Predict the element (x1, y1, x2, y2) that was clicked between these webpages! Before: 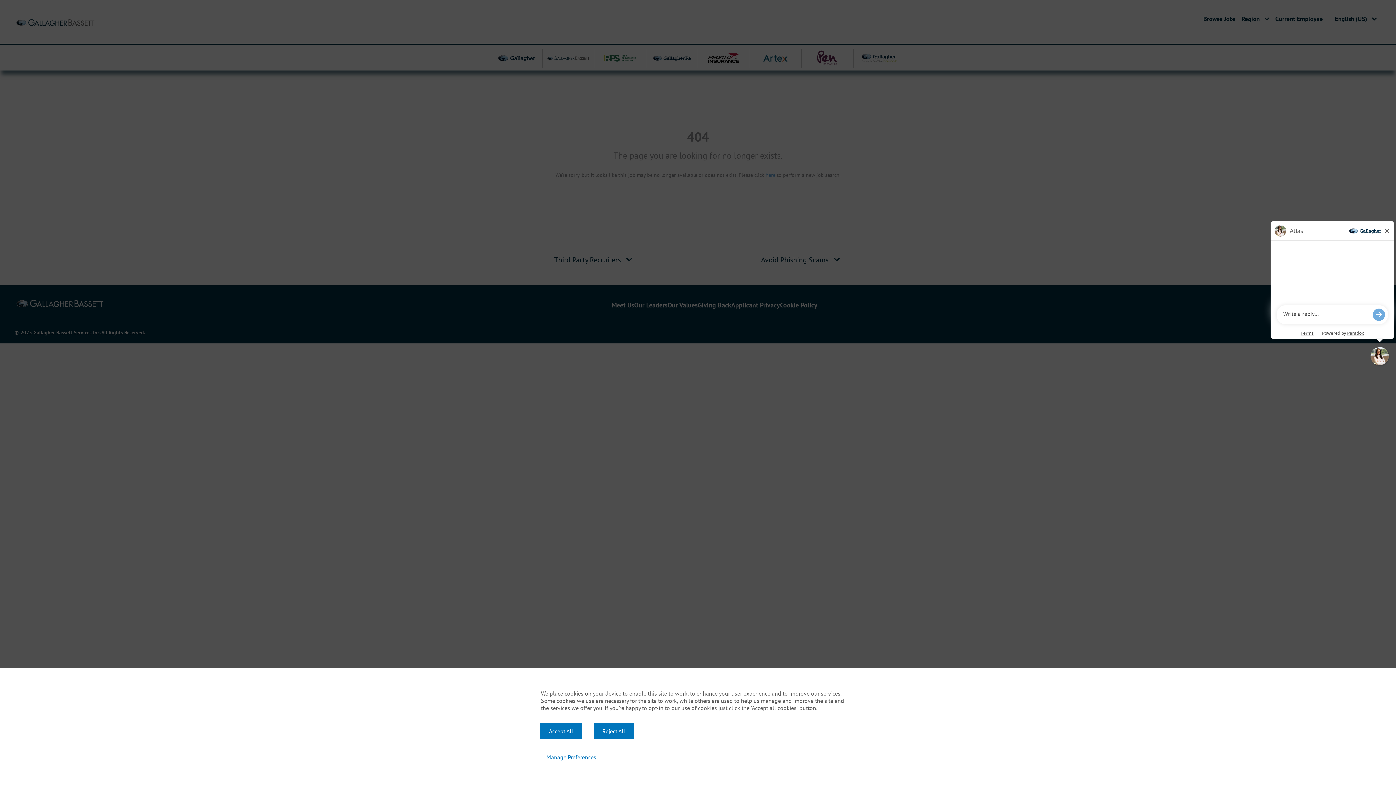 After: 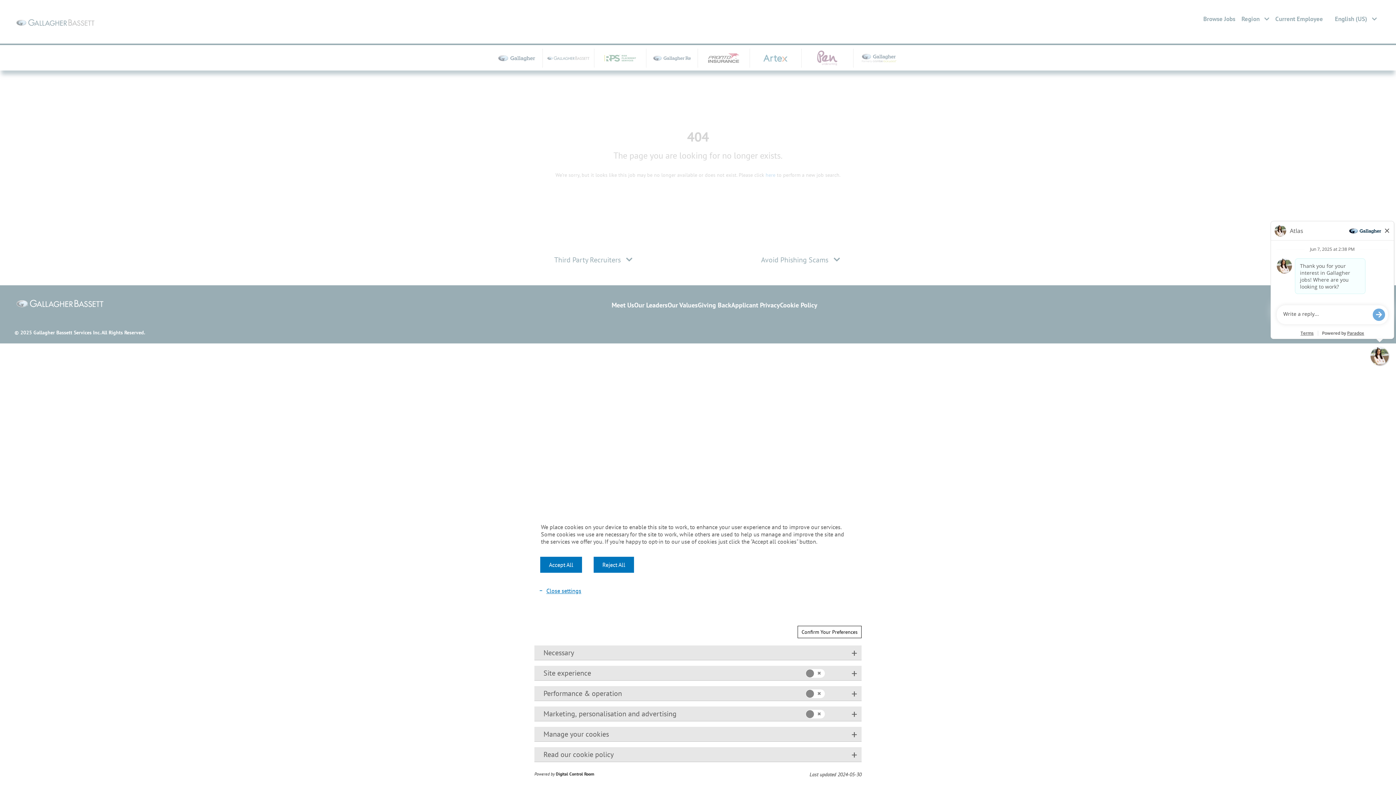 Action: label: Manage Preferences bbox: (534, 751, 600, 763)